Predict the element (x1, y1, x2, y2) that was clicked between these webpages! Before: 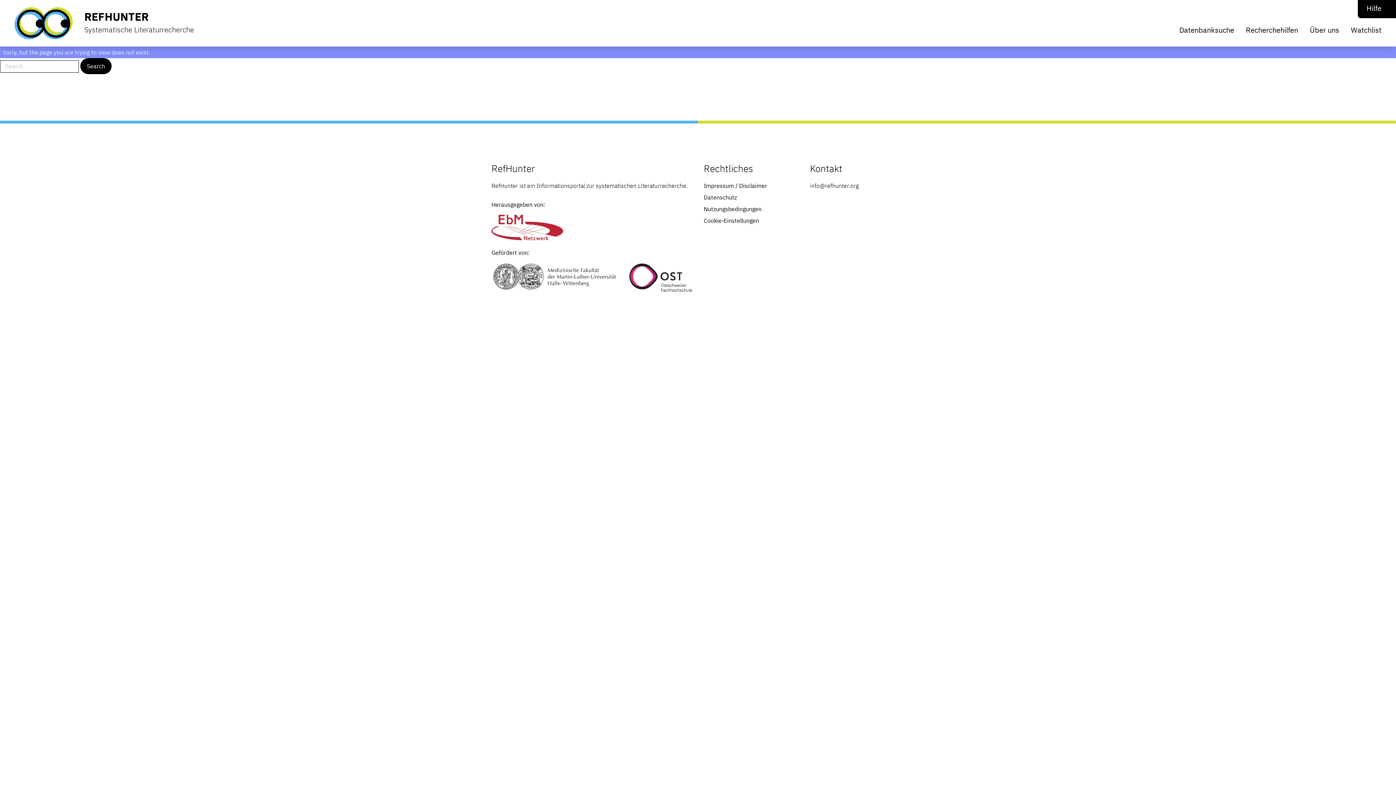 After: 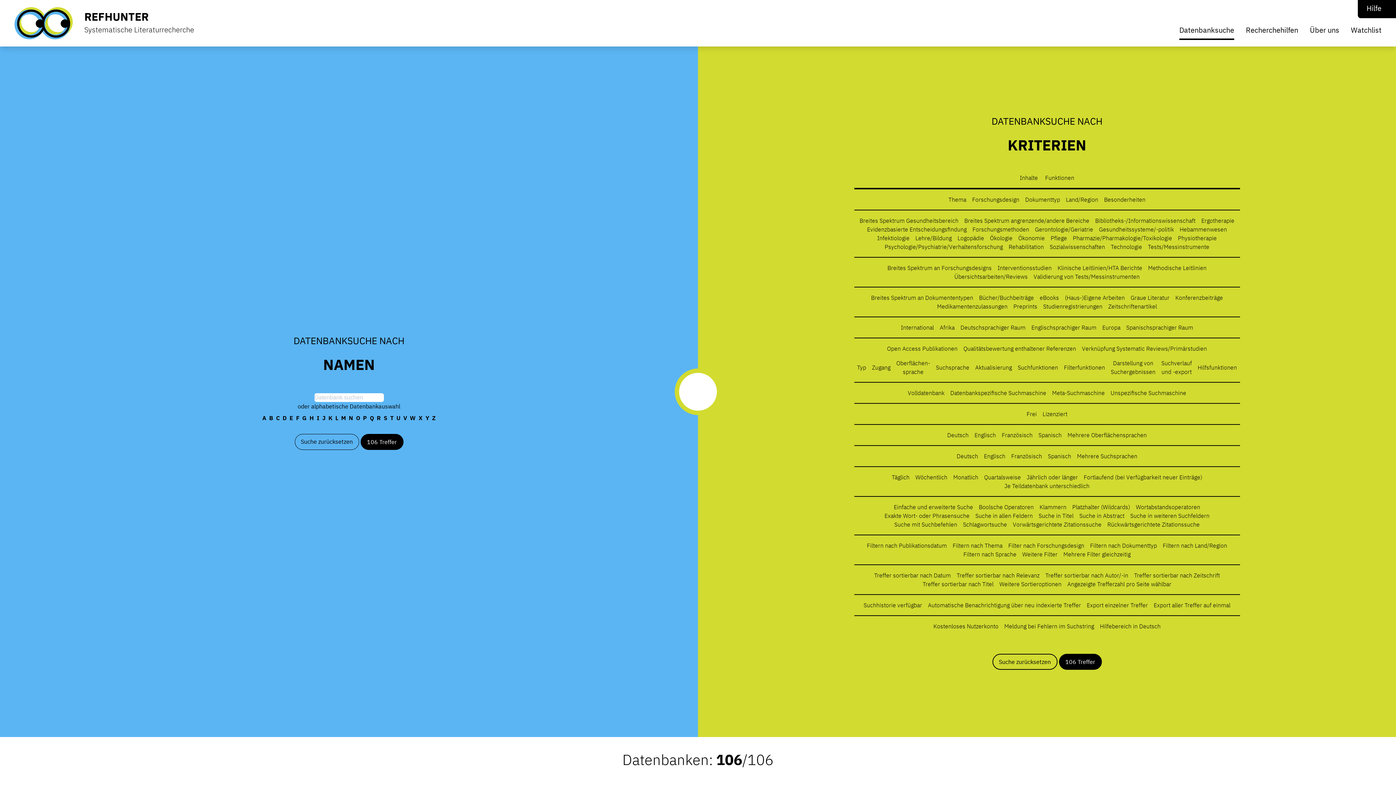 Action: label: REFHUNTER
Systematische Literaturrecherche bbox: (2, 0, 194, 46)